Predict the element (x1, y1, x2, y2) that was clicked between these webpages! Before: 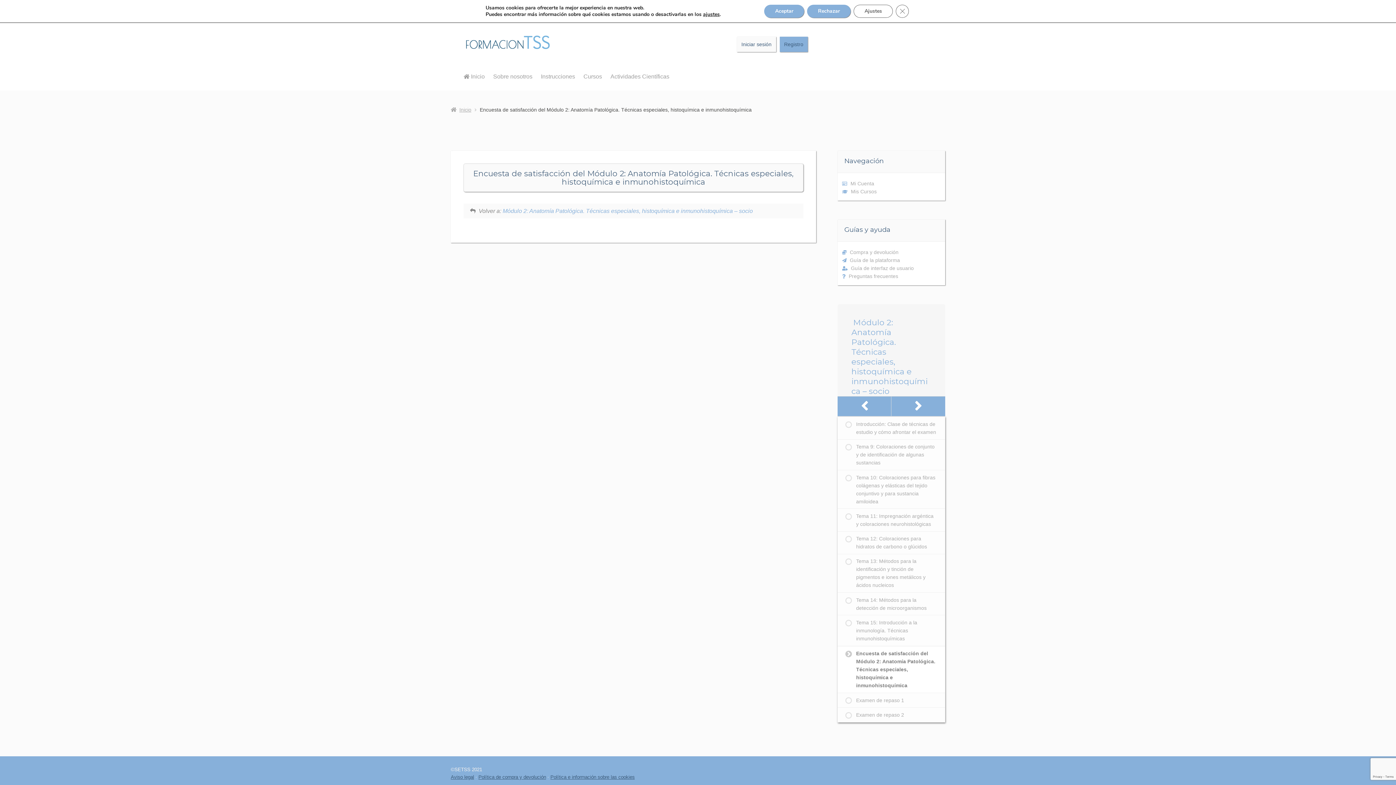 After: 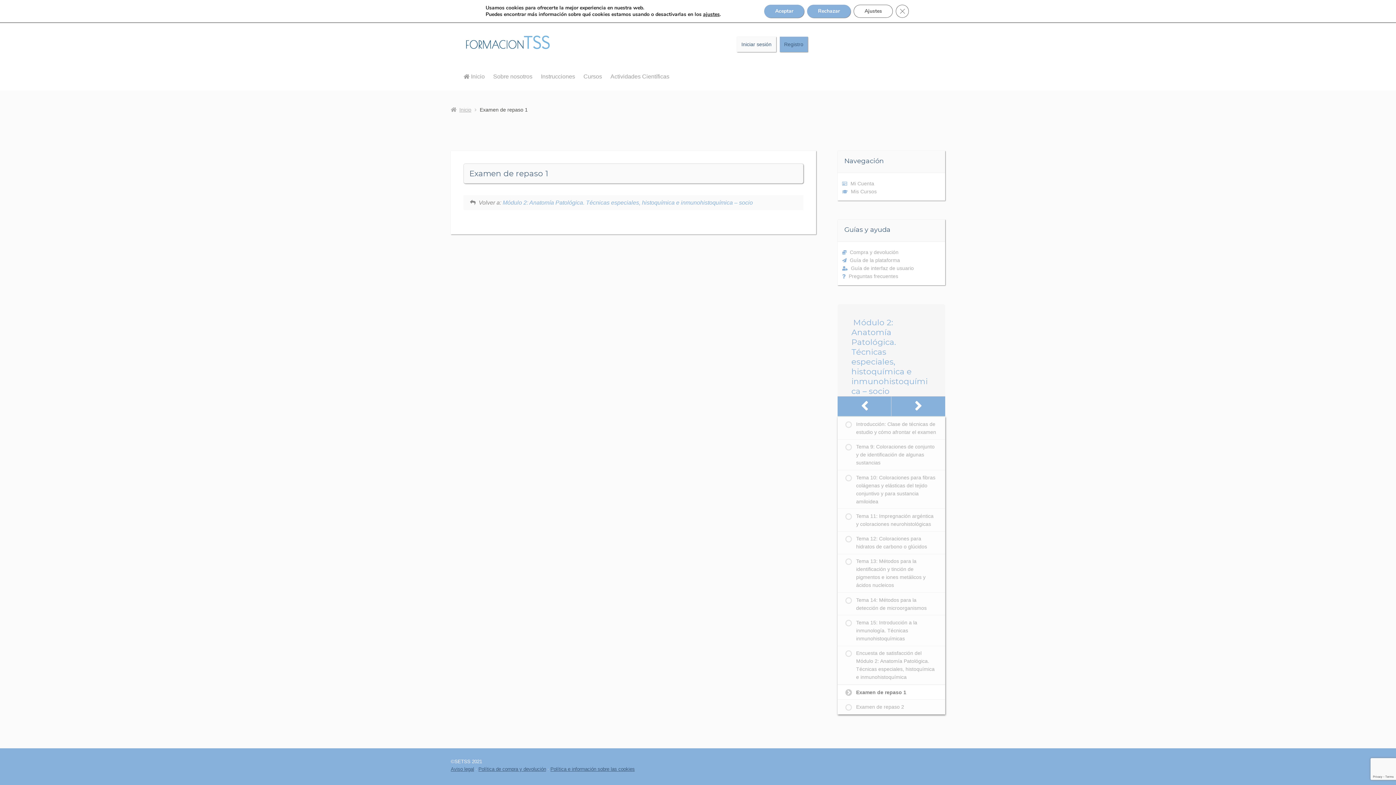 Action: bbox: (837, 693, 945, 708) label: Examen de repaso 1